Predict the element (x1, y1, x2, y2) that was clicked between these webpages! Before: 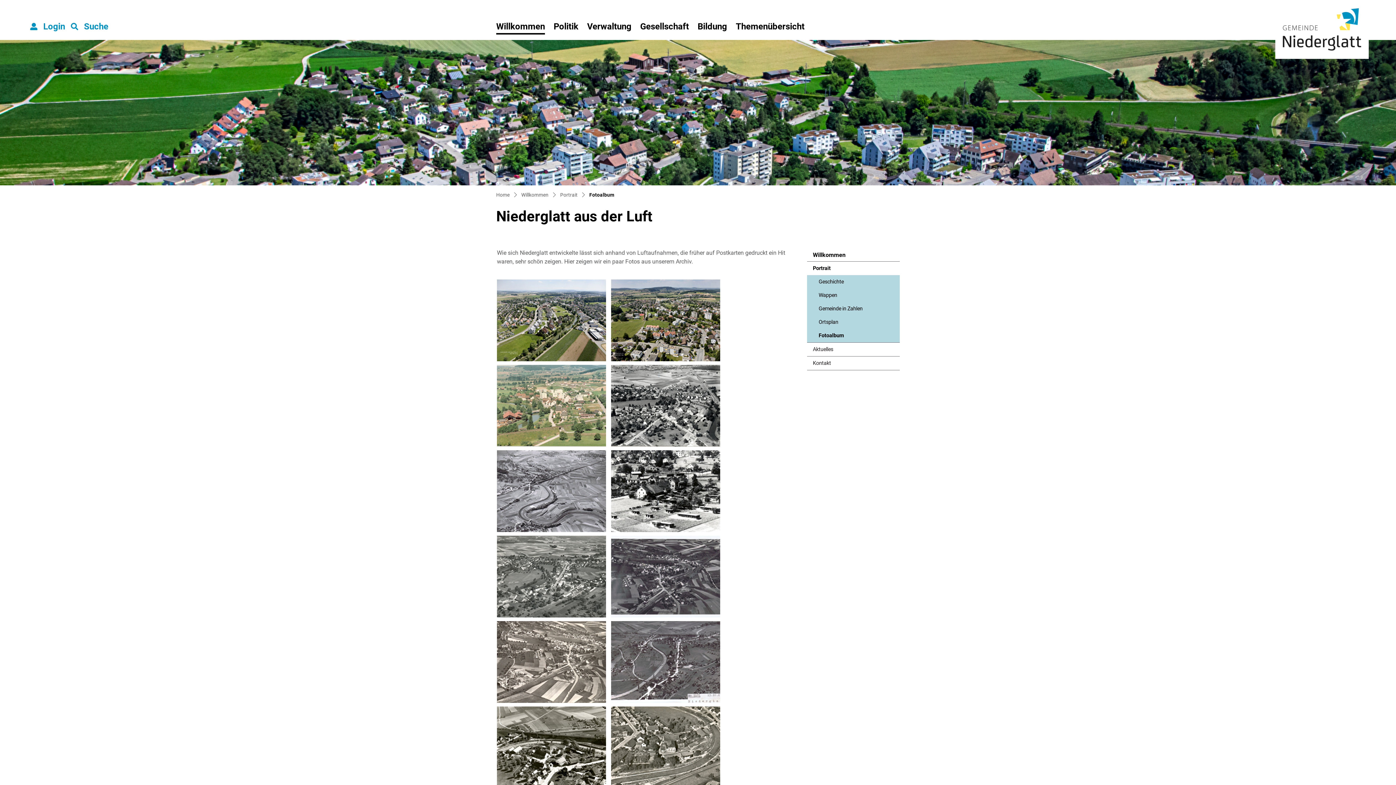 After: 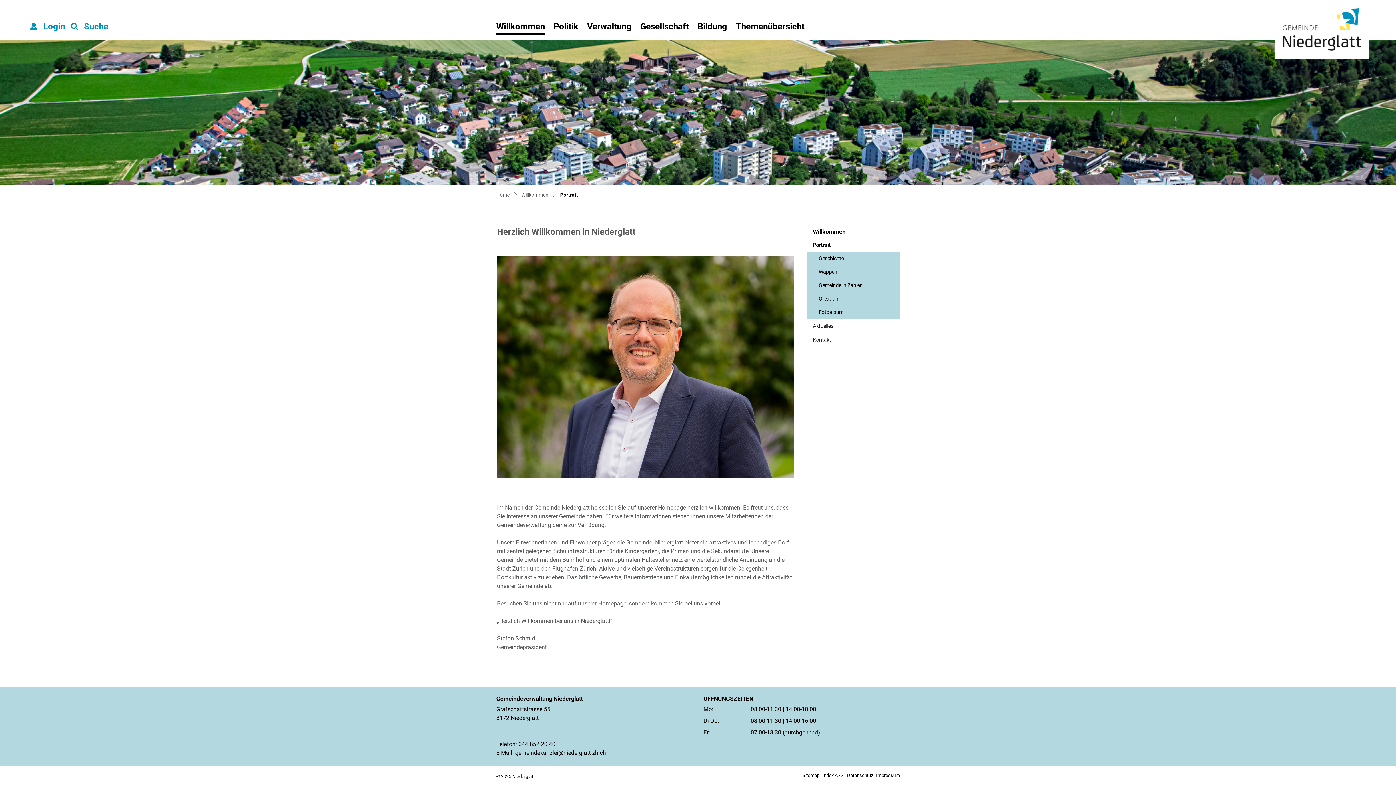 Action: bbox: (807, 261, 900, 275) label: Portrait